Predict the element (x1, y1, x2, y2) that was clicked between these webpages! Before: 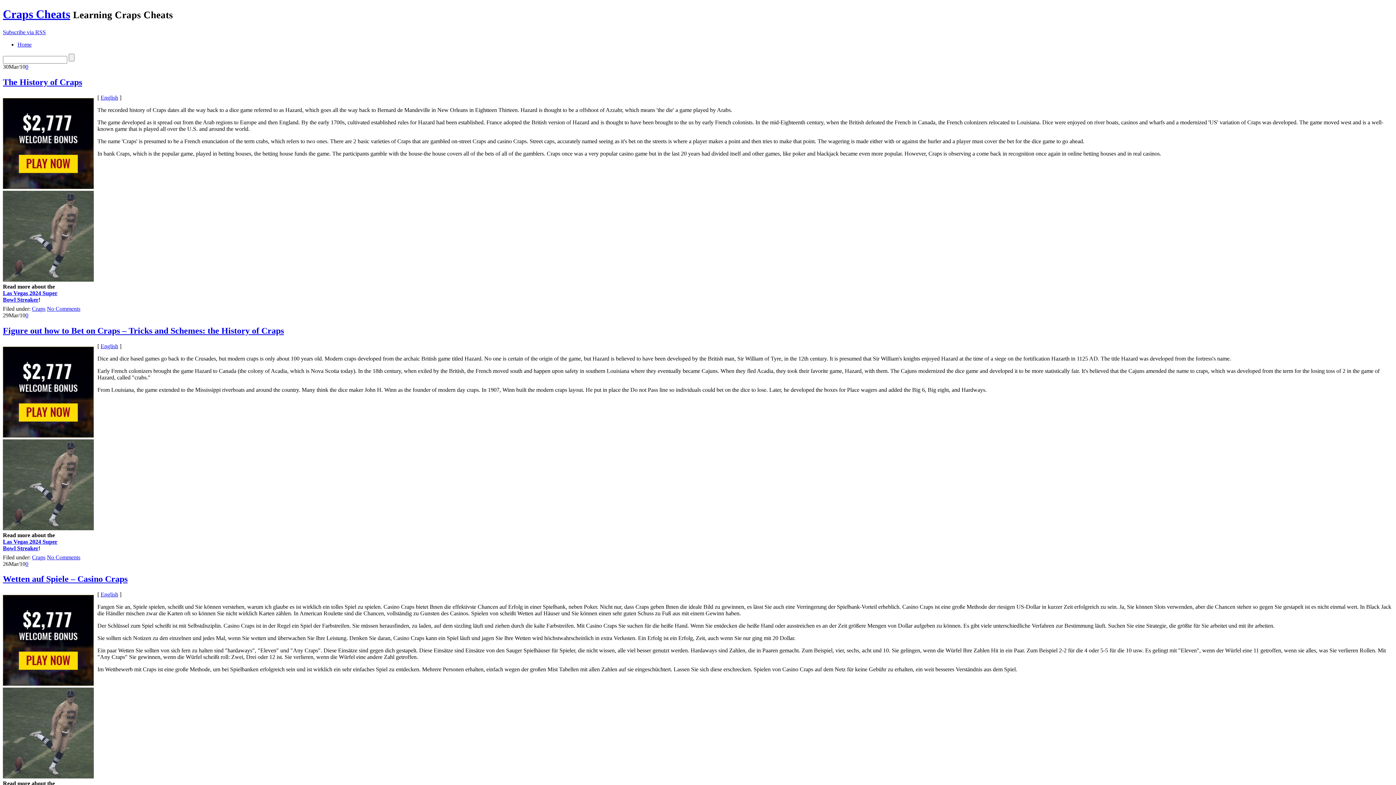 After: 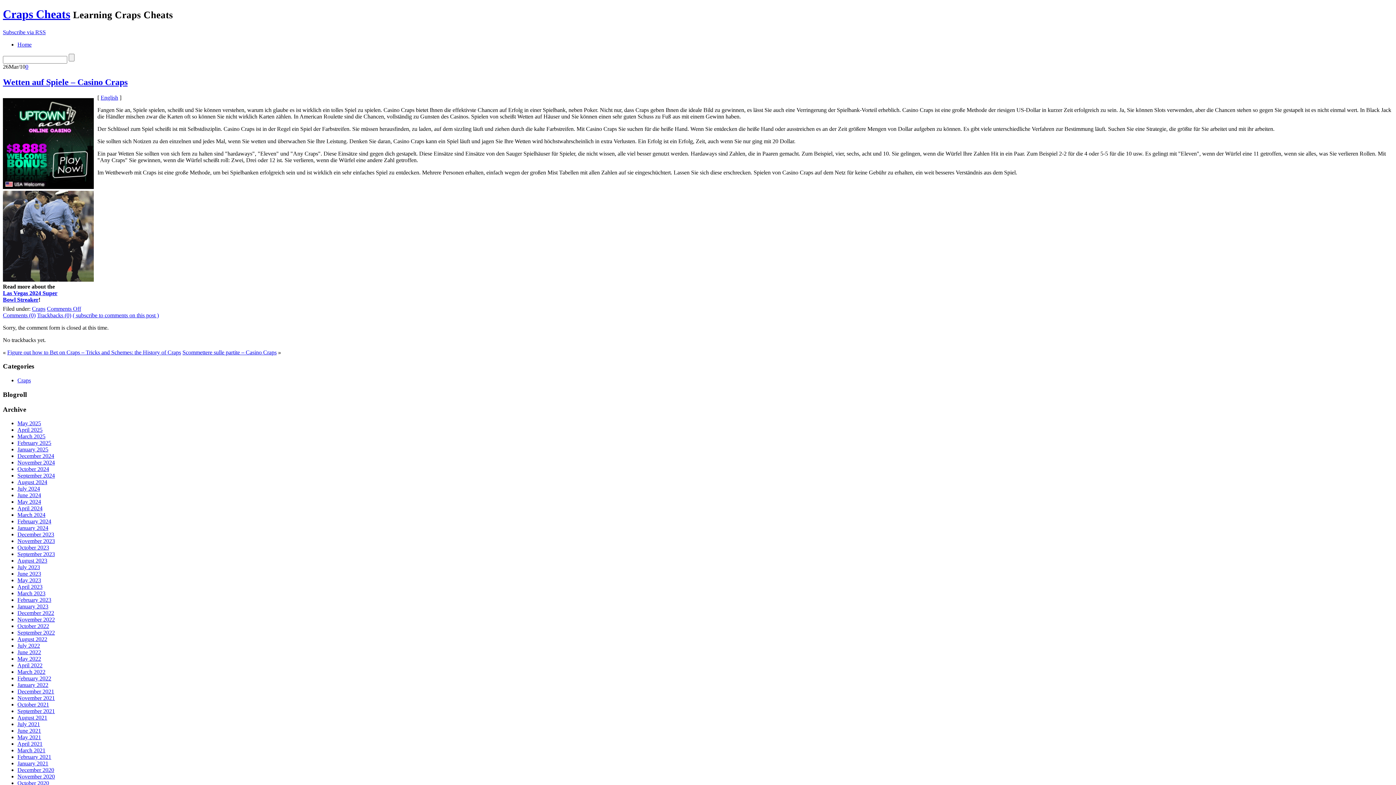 Action: bbox: (2, 574, 127, 584) label: Wetten auf Spiele – Casino Craps